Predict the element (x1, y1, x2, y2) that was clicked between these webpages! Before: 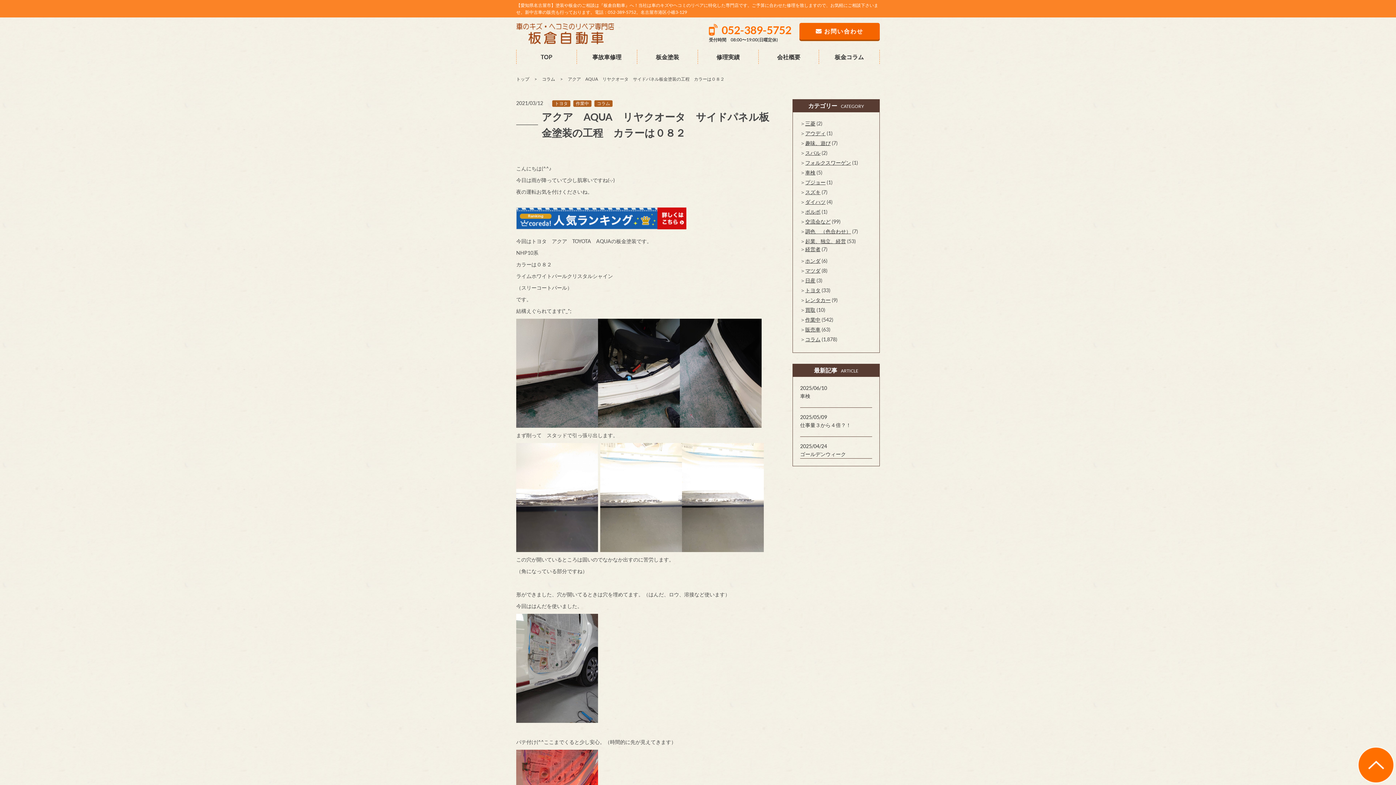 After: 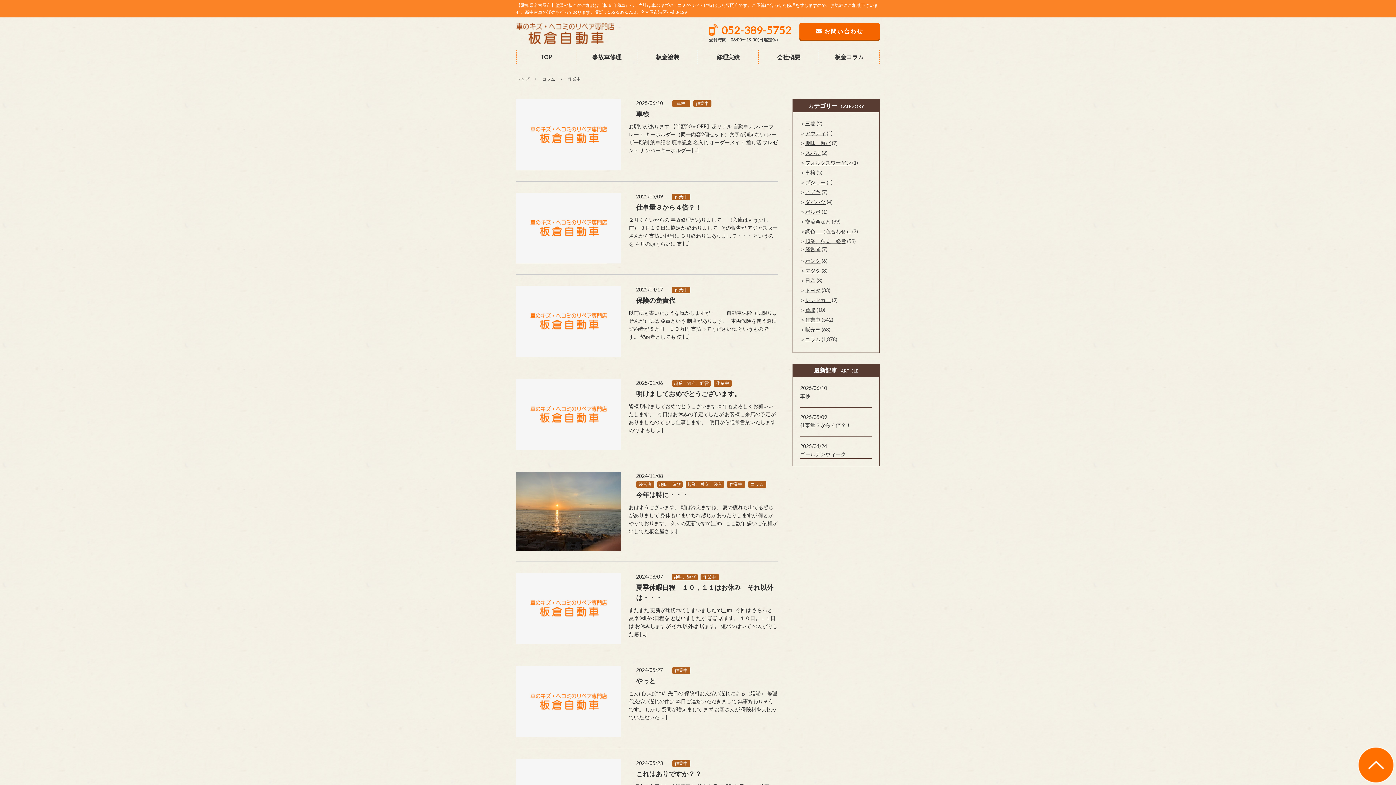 Action: bbox: (805, 316, 820, 322) label: 作業中